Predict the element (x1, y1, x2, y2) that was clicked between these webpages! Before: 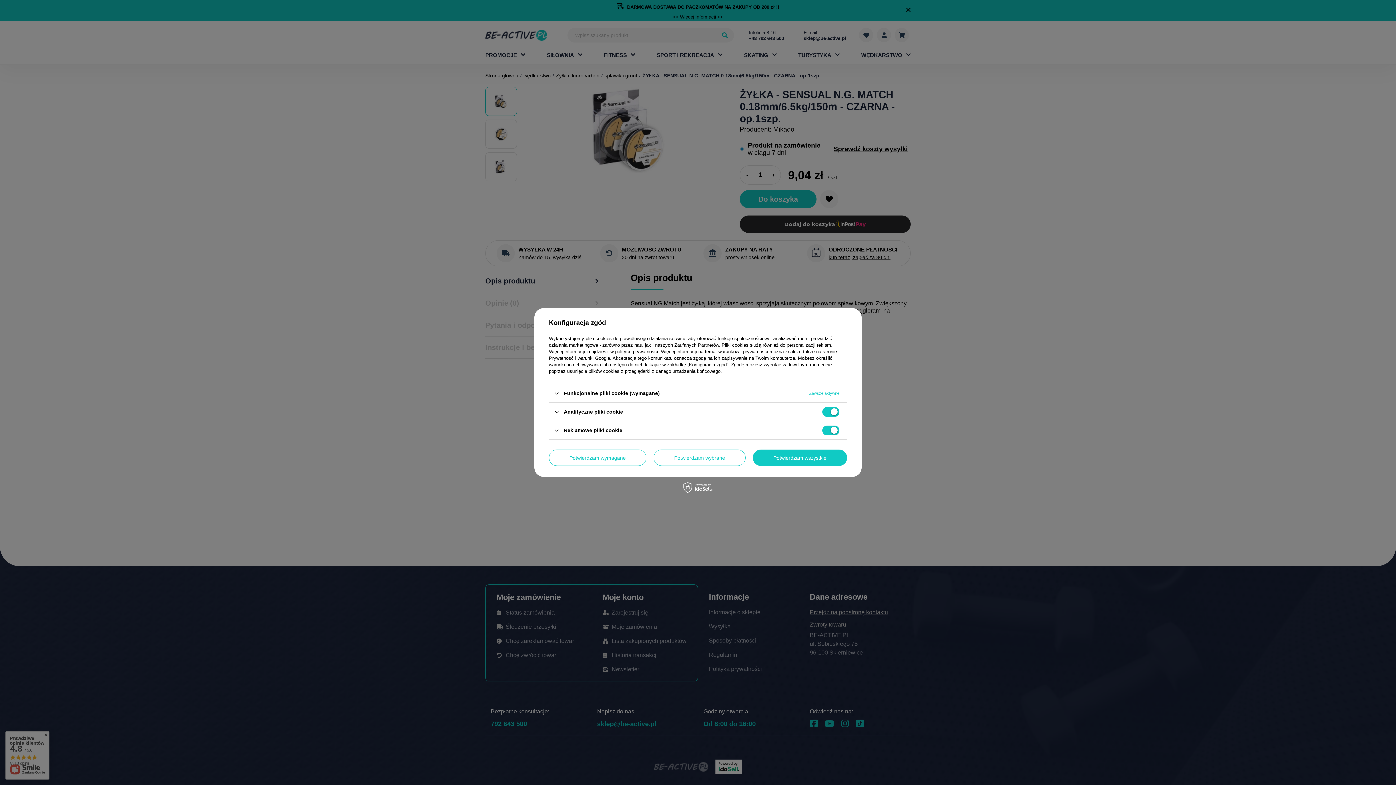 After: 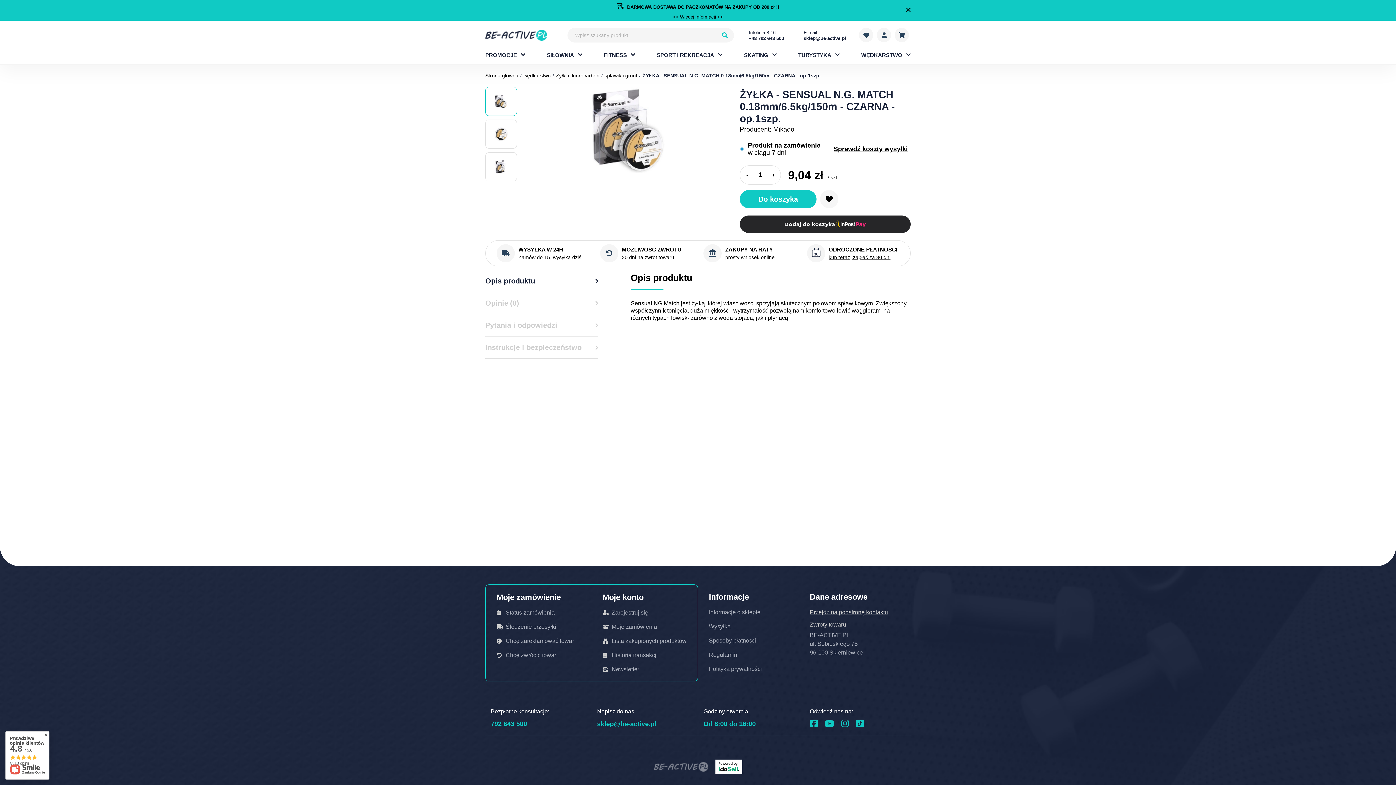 Action: label: Potwierdzam wymagane bbox: (549, 449, 646, 466)